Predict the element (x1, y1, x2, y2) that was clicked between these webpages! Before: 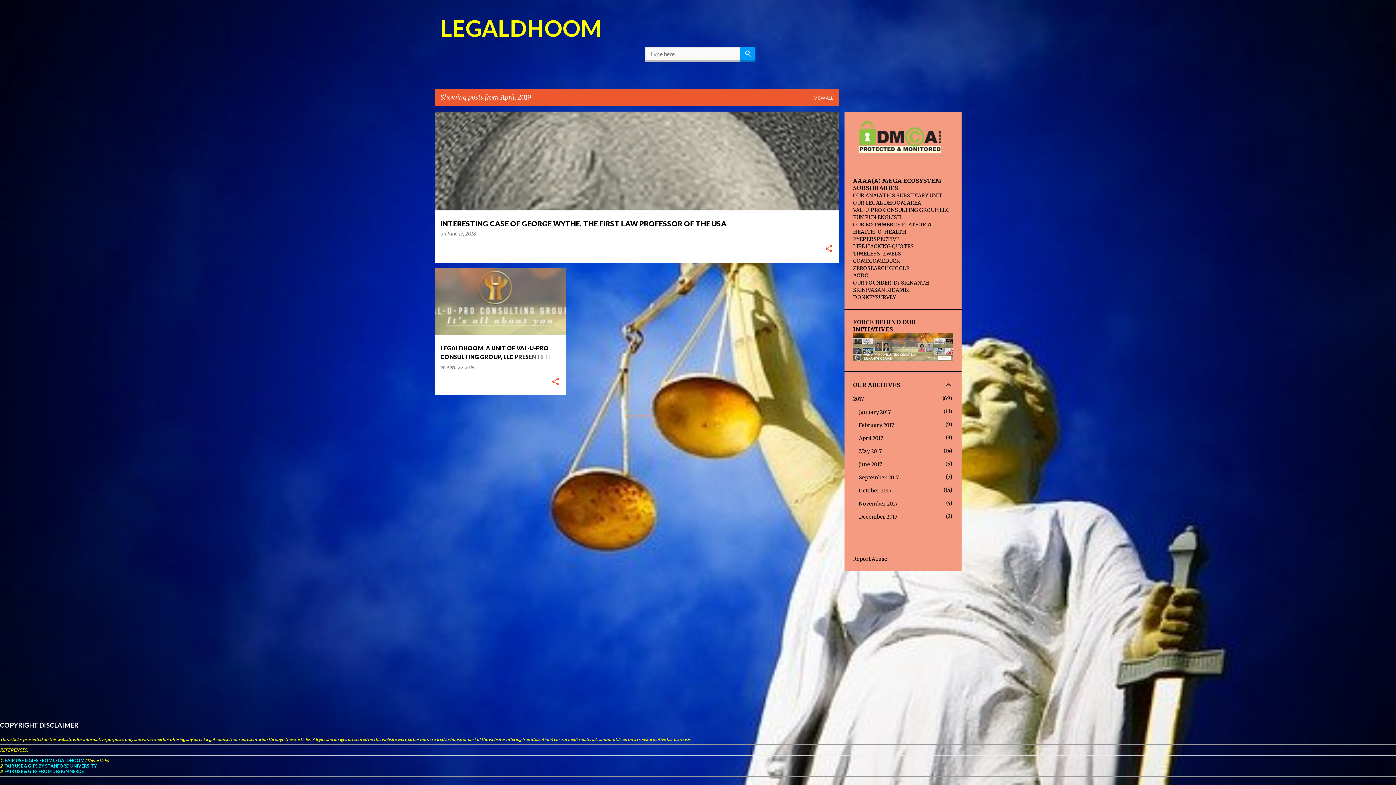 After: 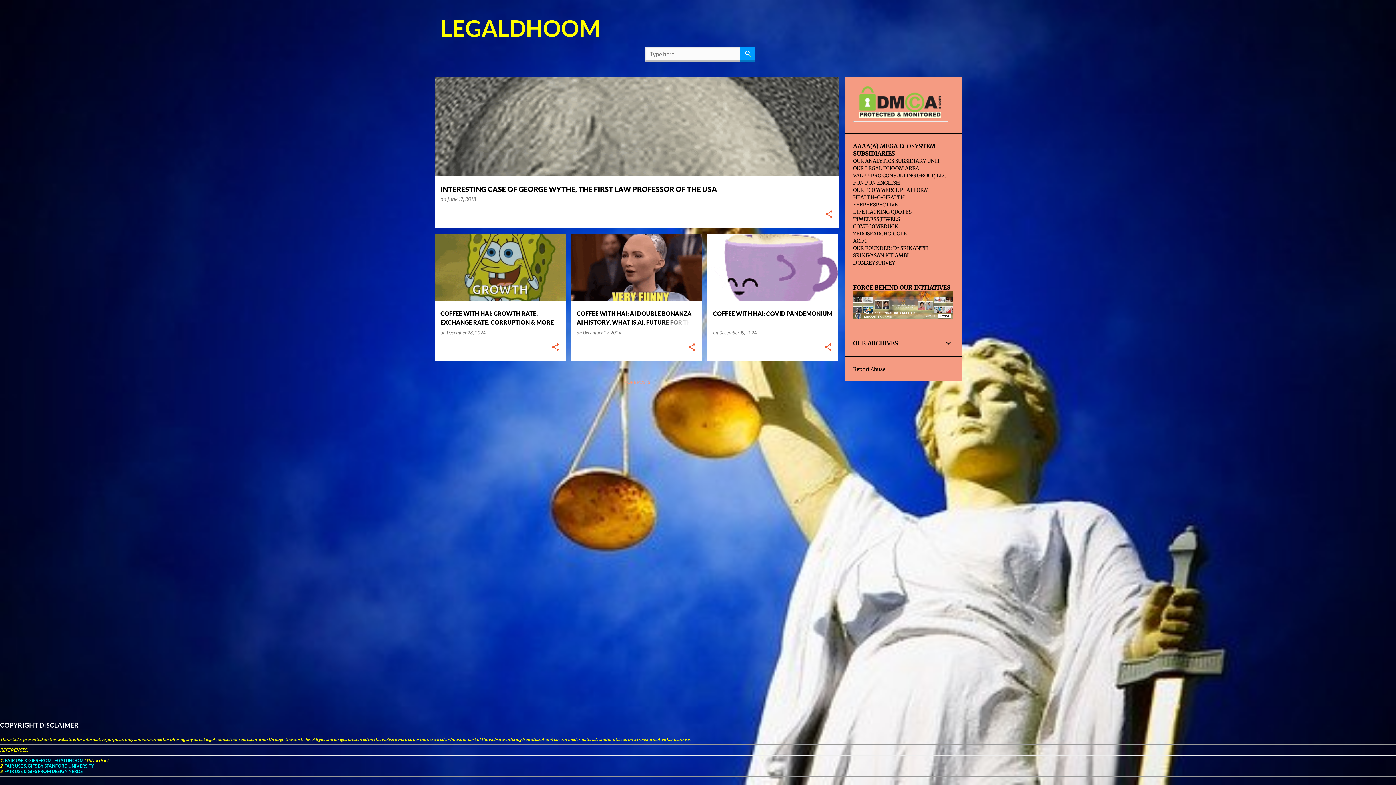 Action: label: LEGALDHOOM bbox: (440, 14, 602, 41)